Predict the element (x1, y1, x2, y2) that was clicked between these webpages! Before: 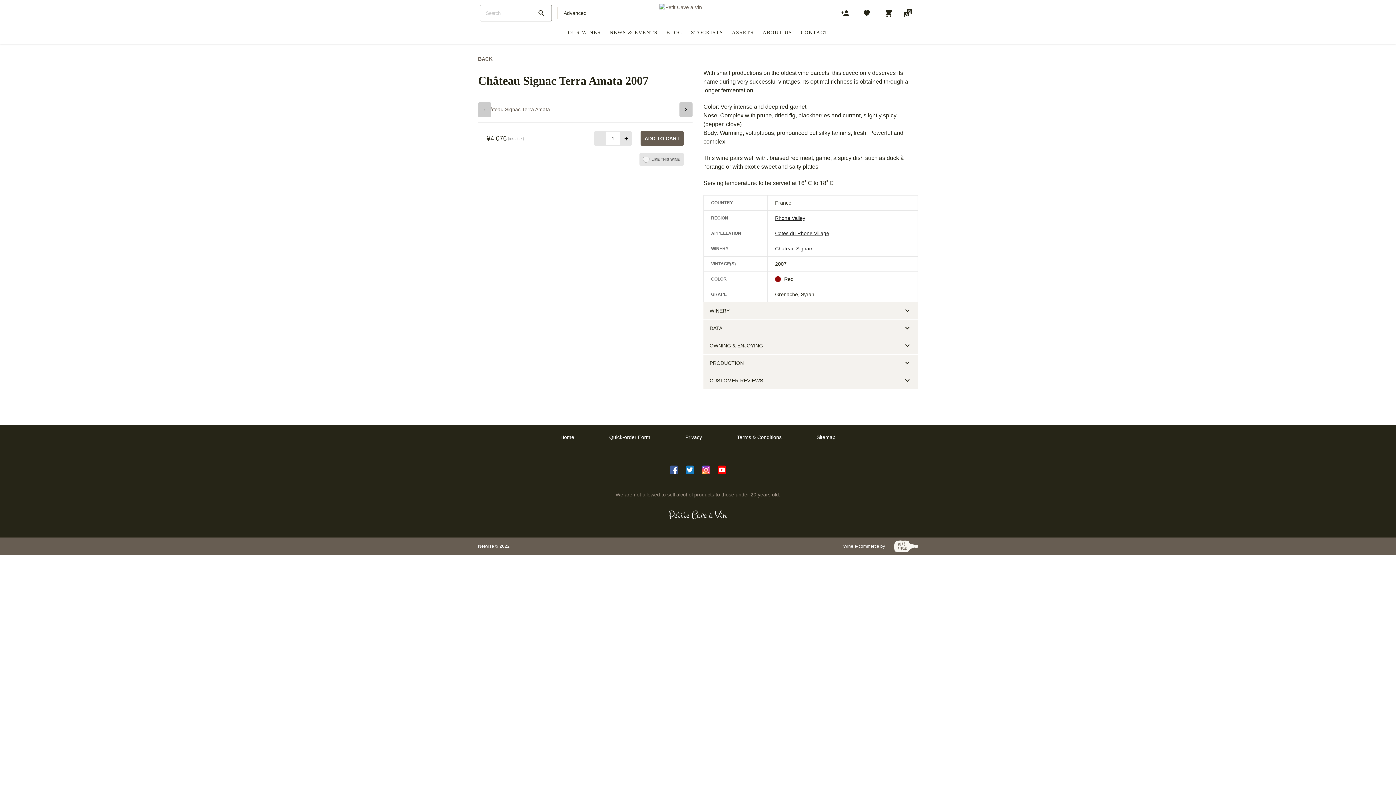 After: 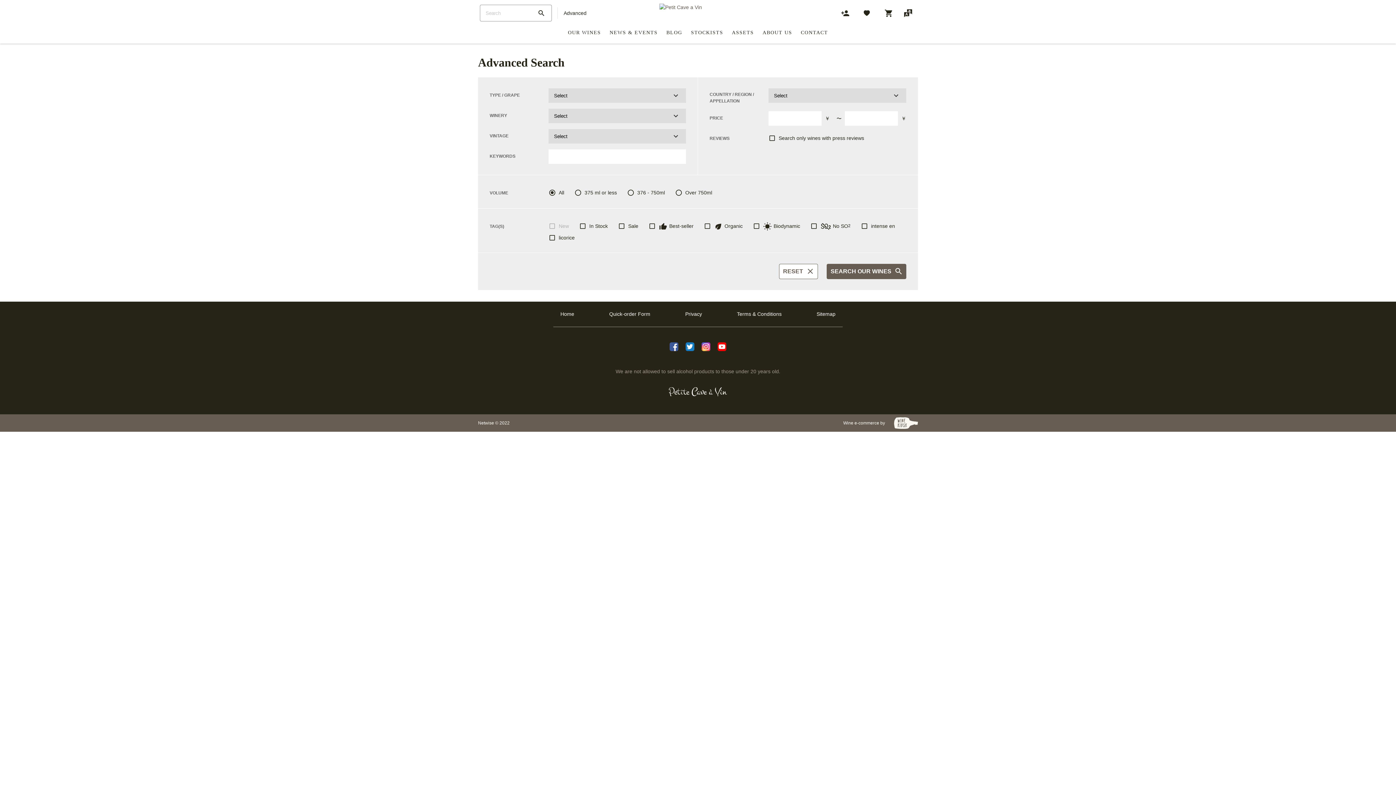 Action: bbox: (557, 4, 593, 21) label: Advanced